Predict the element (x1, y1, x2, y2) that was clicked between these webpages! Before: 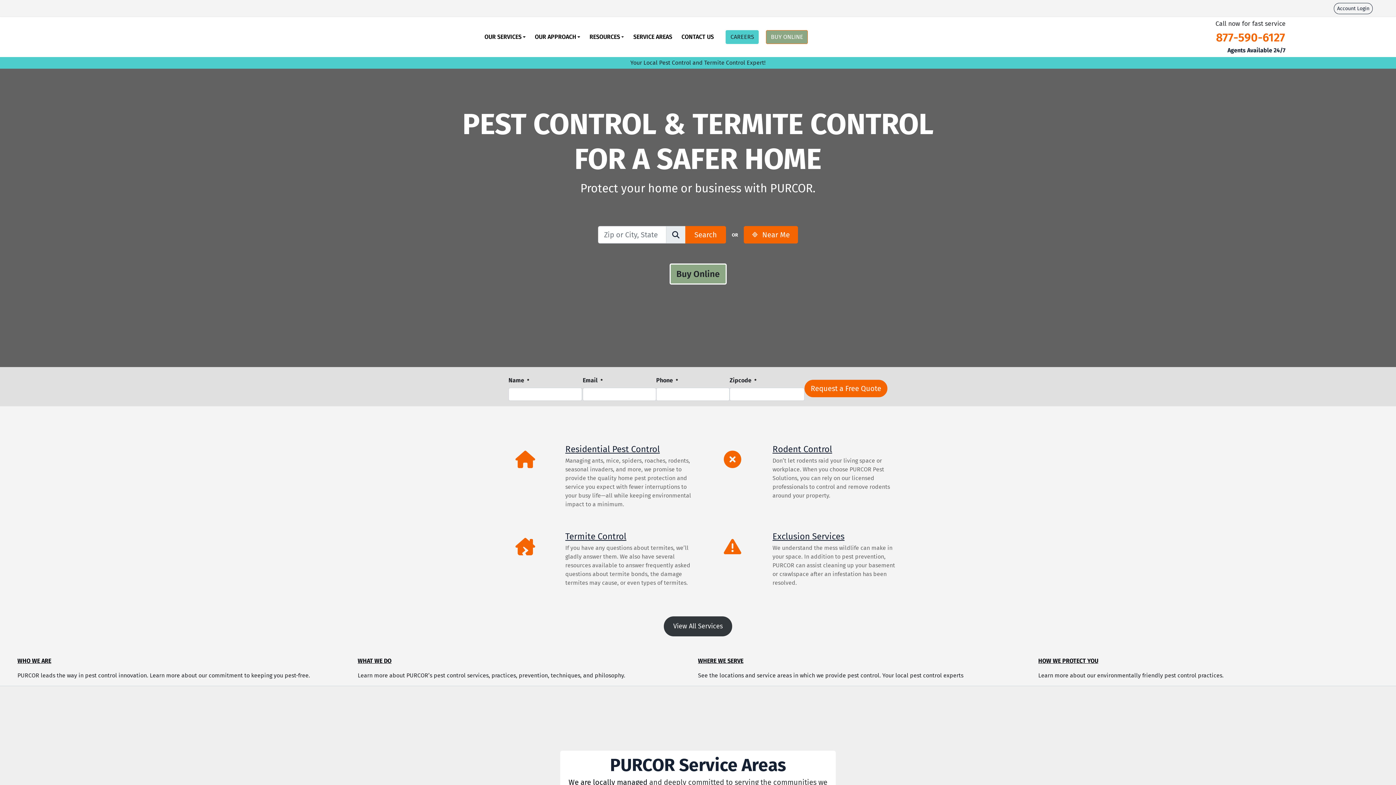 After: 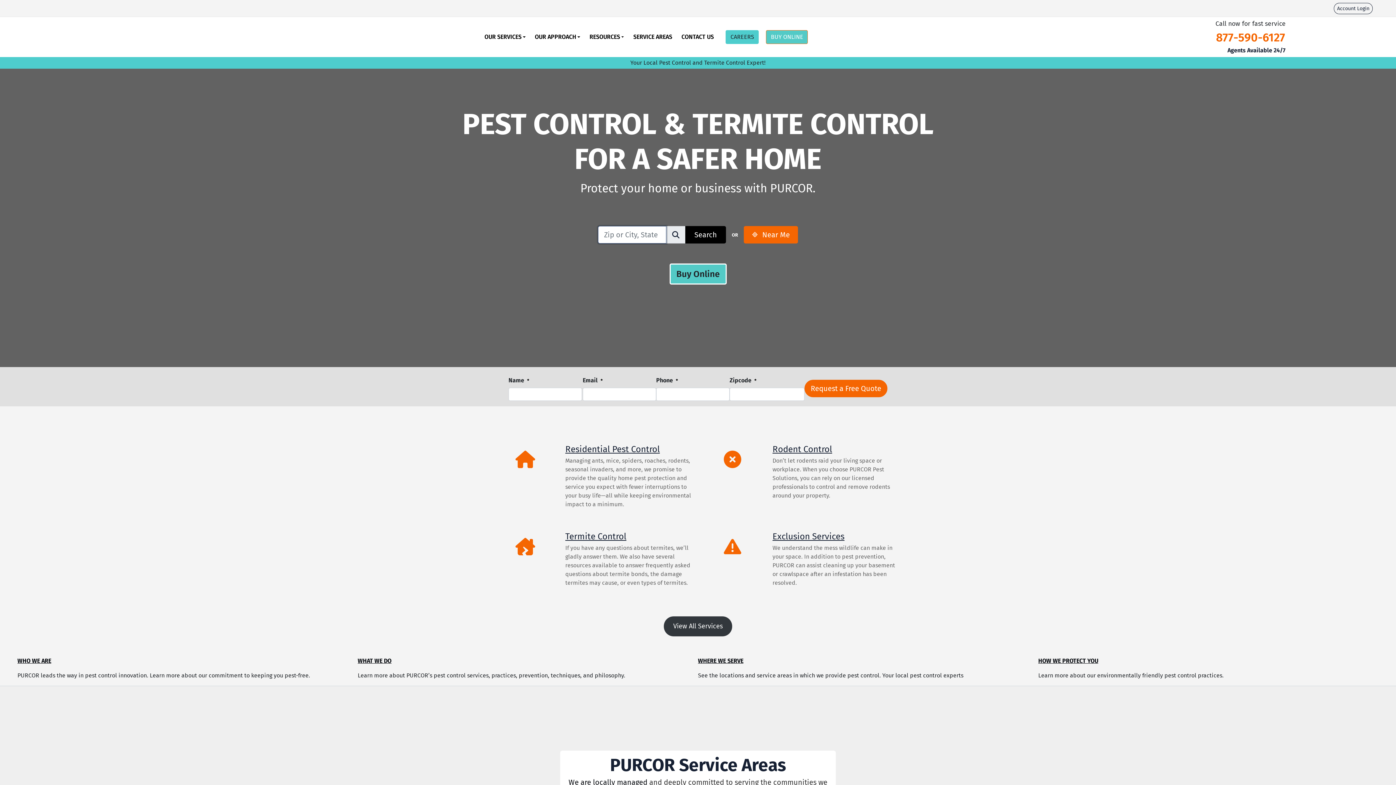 Action: bbox: (685, 226, 726, 243) label: Search